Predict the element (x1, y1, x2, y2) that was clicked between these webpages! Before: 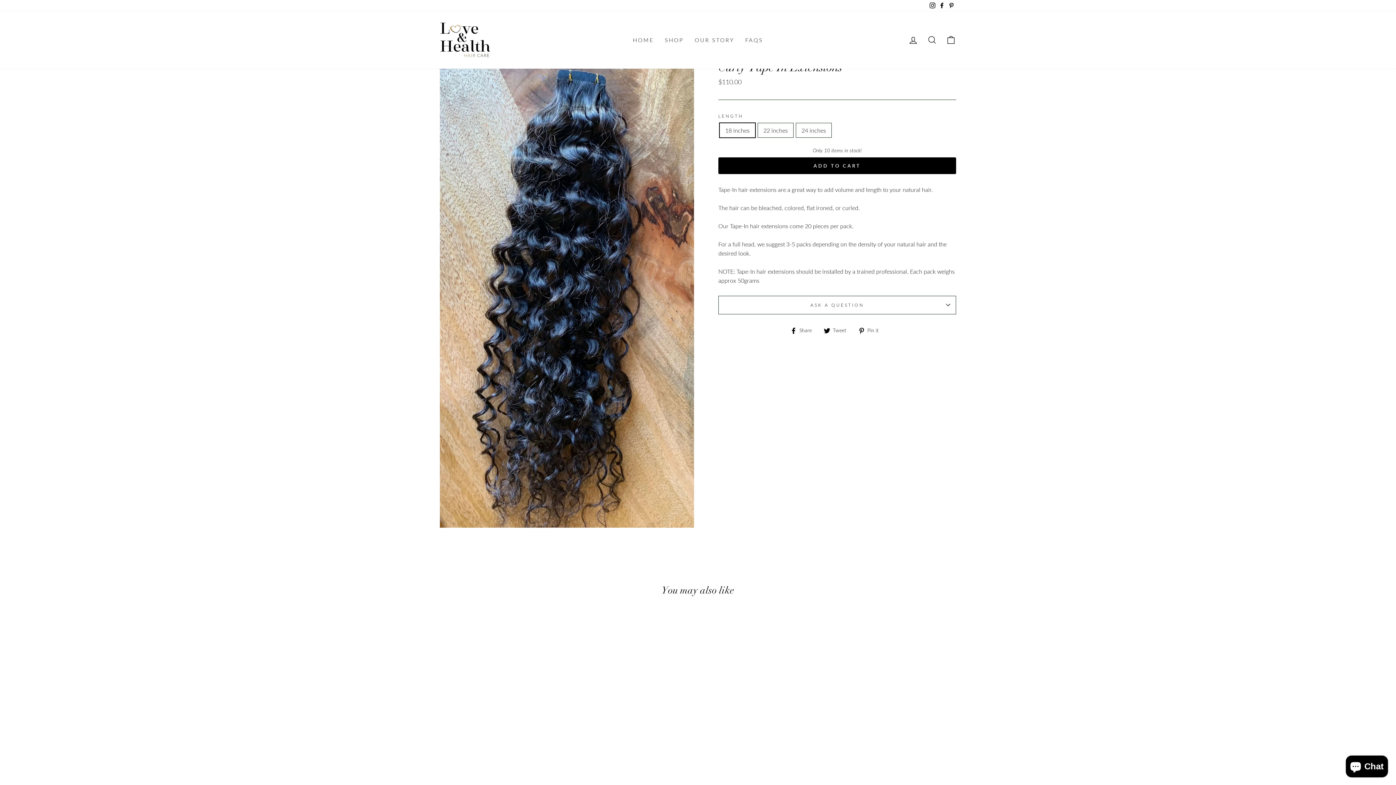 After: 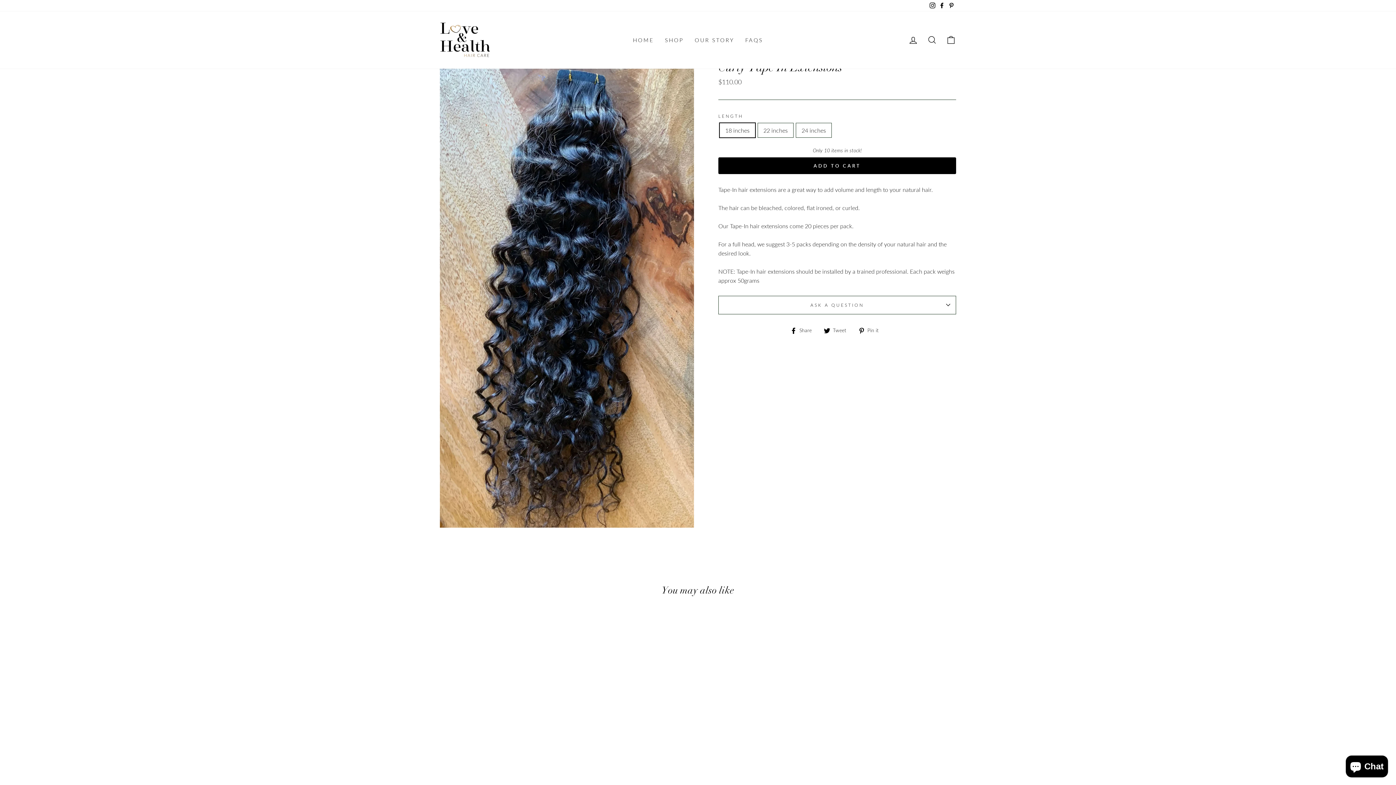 Action: label:  Pin it
Pin on Pinterest bbox: (858, 325, 884, 334)